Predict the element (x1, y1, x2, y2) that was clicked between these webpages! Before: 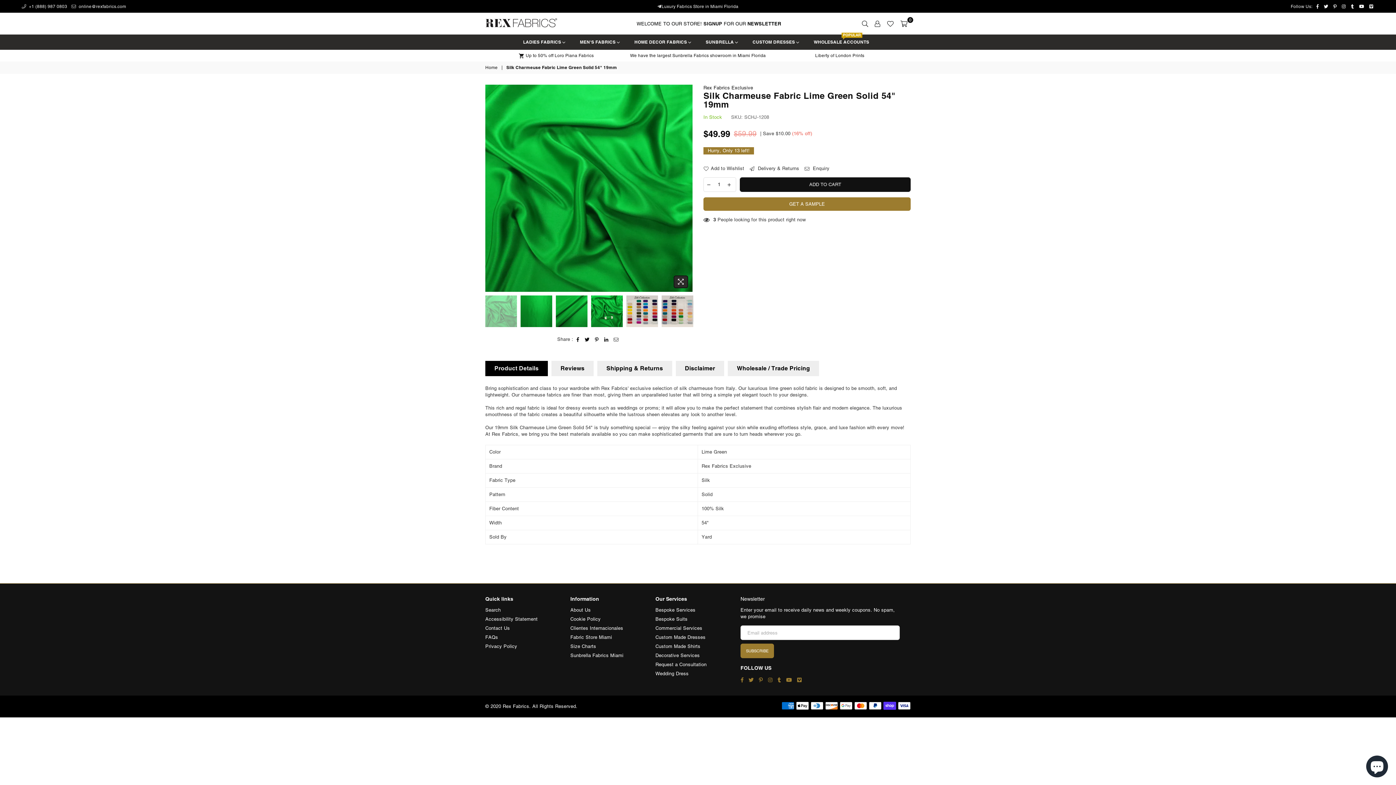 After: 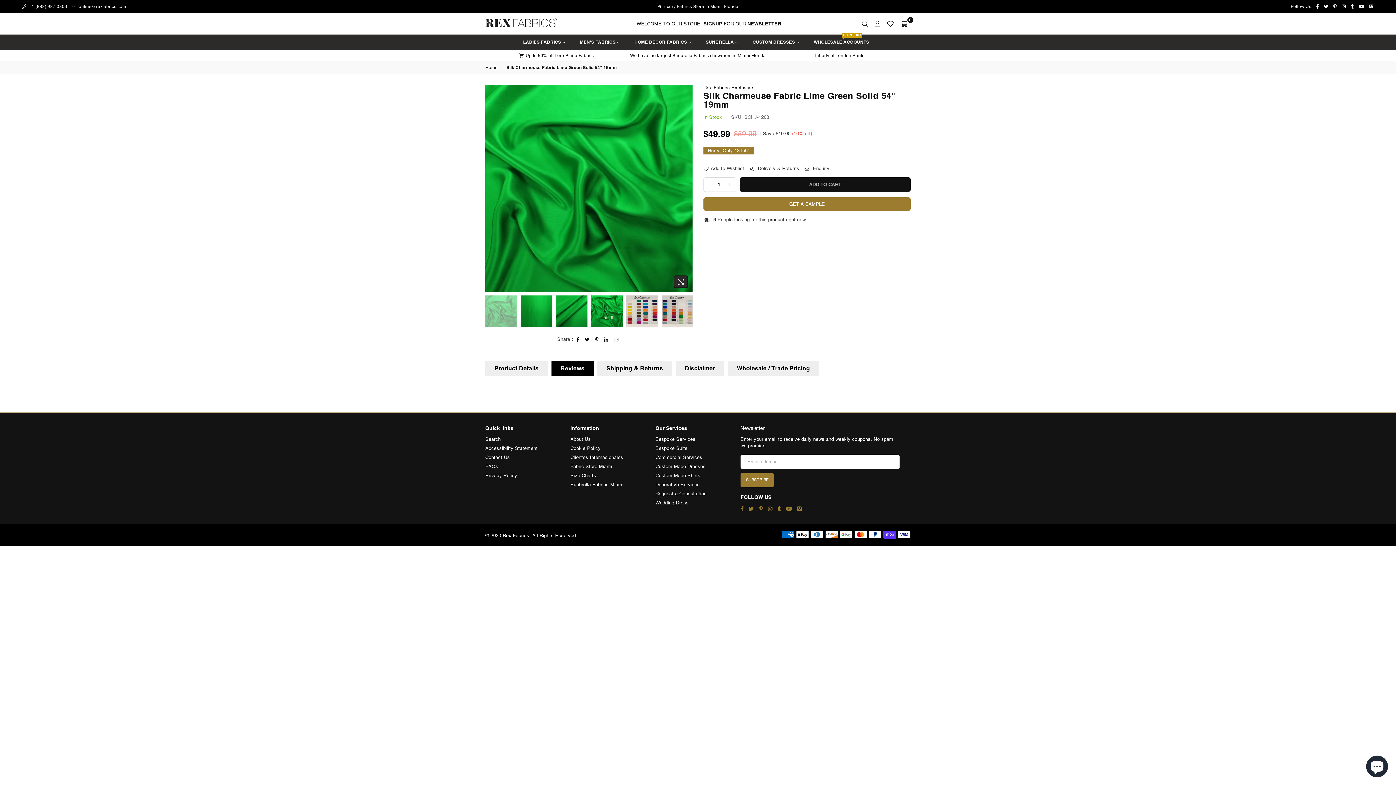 Action: bbox: (551, 361, 593, 376) label: Reviews